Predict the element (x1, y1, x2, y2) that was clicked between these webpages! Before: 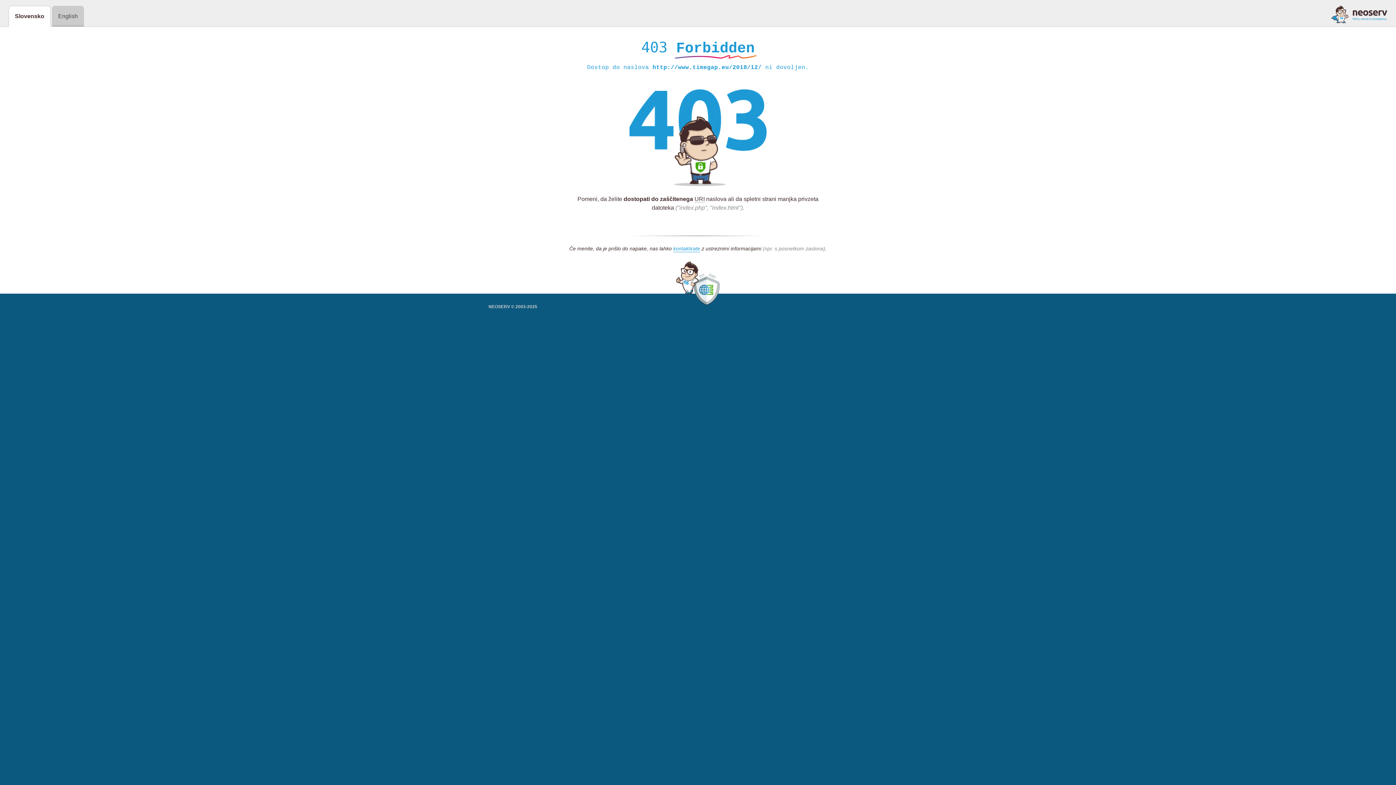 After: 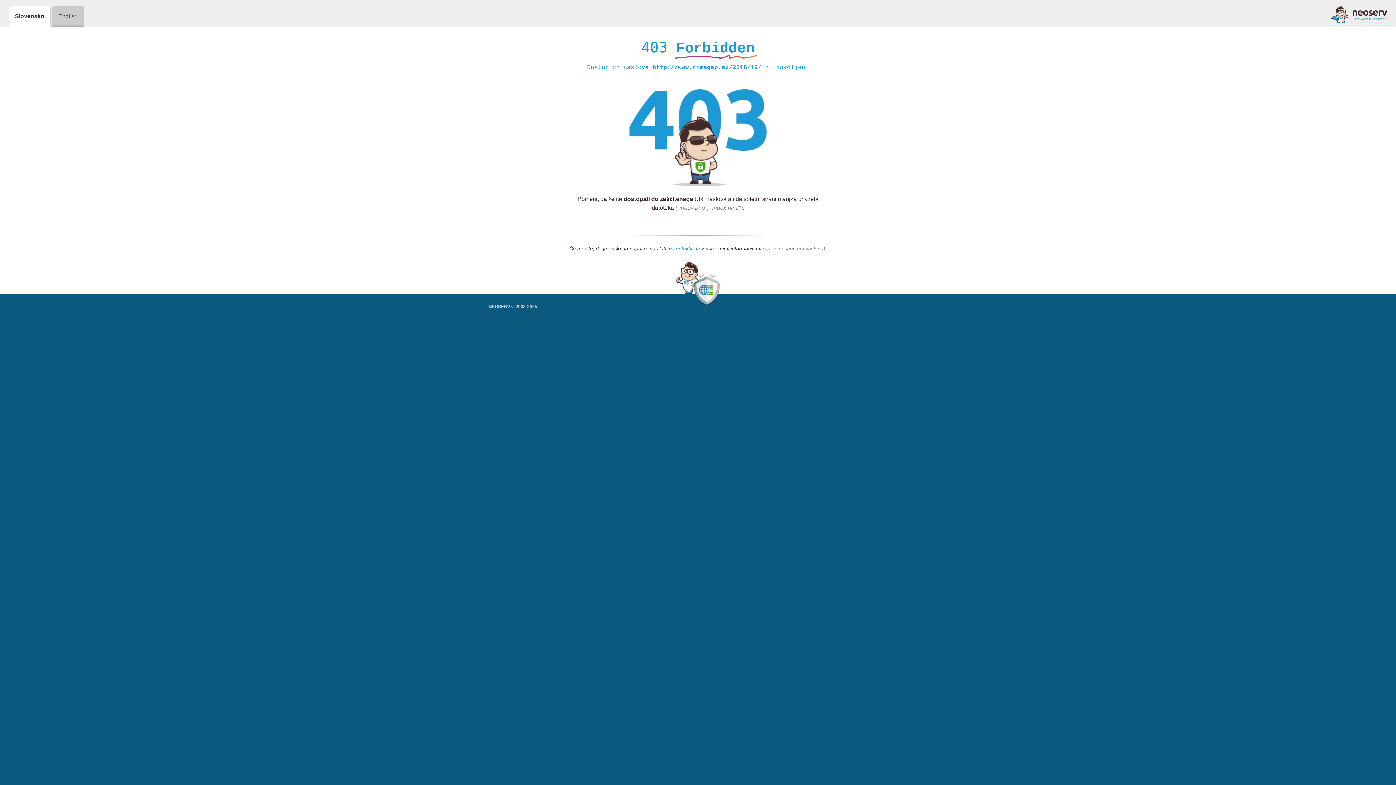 Action: bbox: (673, 245, 700, 252) label: kontaktirate